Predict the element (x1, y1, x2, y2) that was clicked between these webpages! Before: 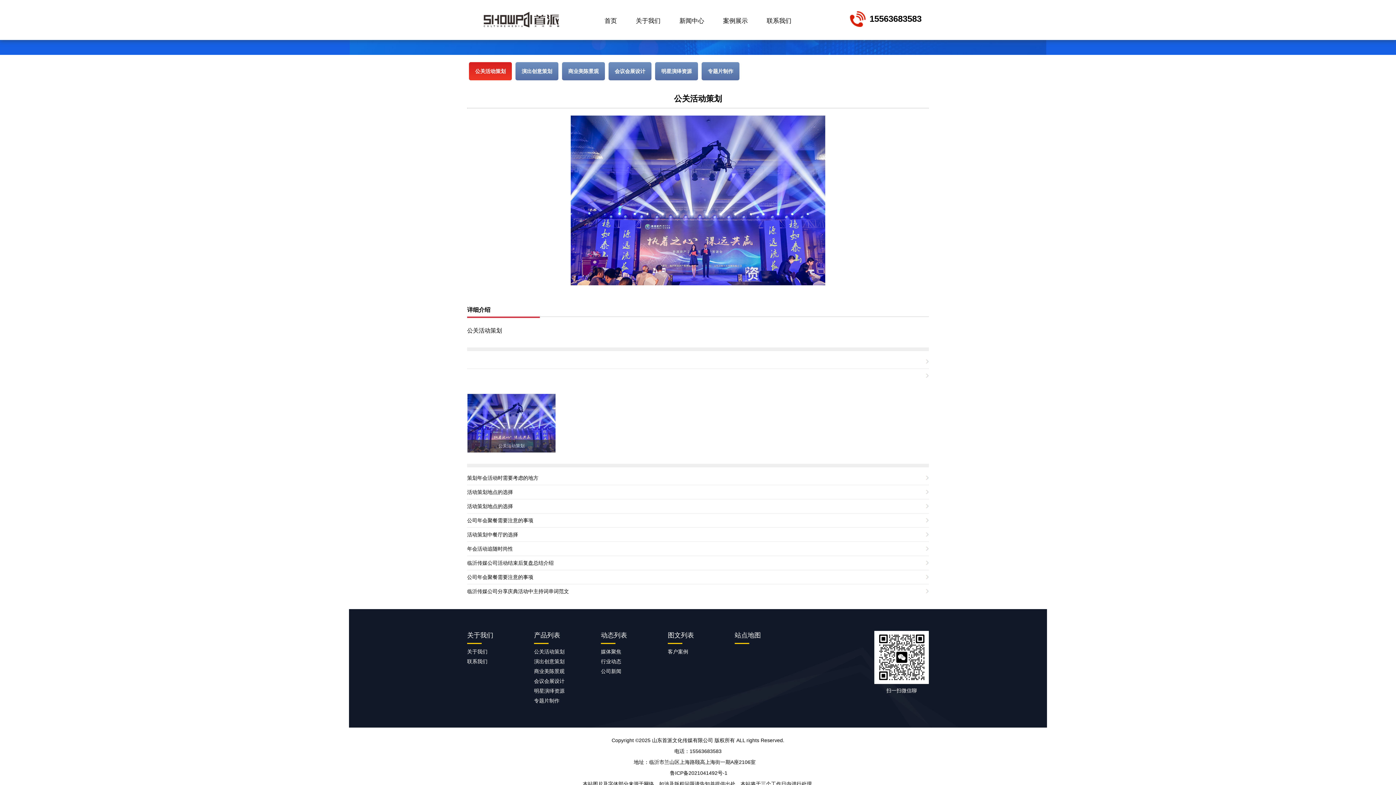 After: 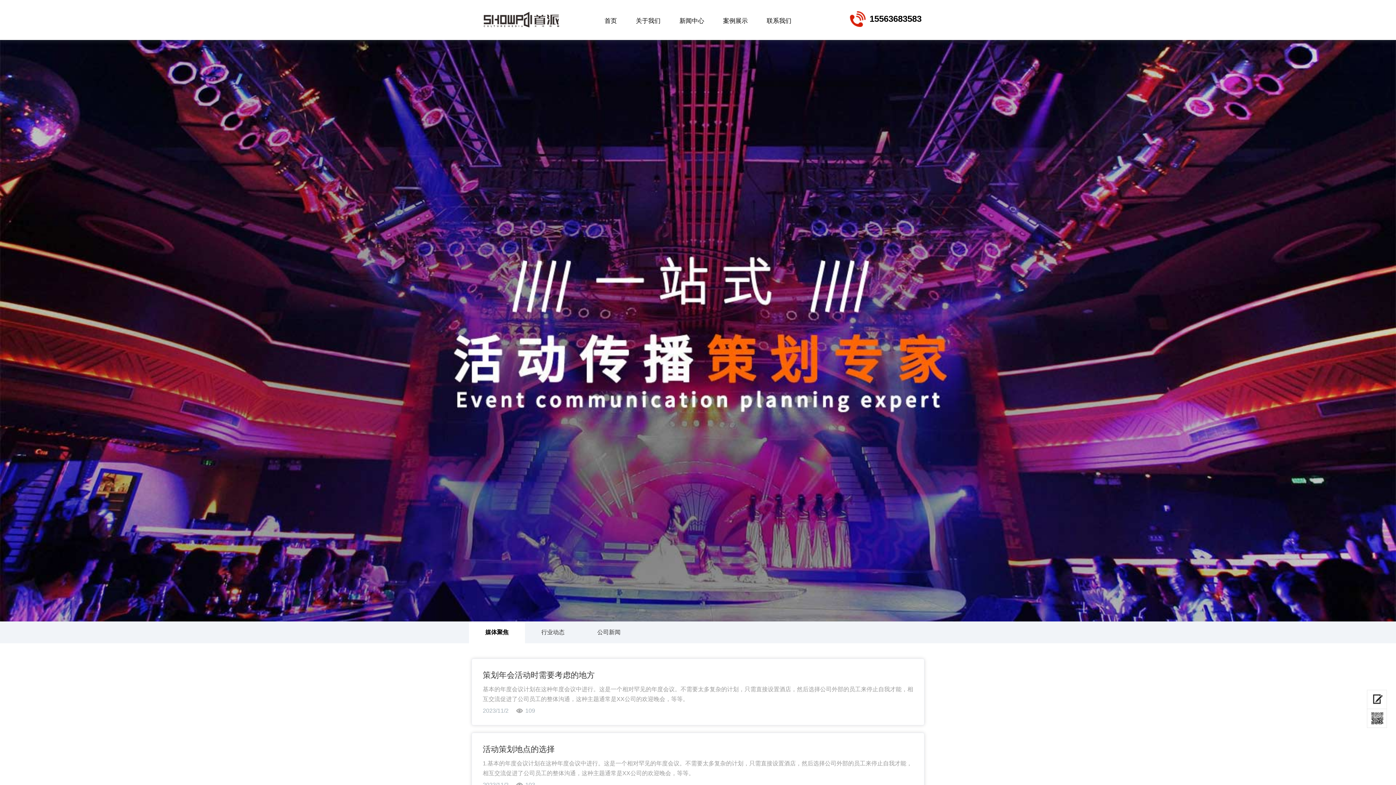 Action: label: 动态列表 bbox: (601, 632, 627, 639)